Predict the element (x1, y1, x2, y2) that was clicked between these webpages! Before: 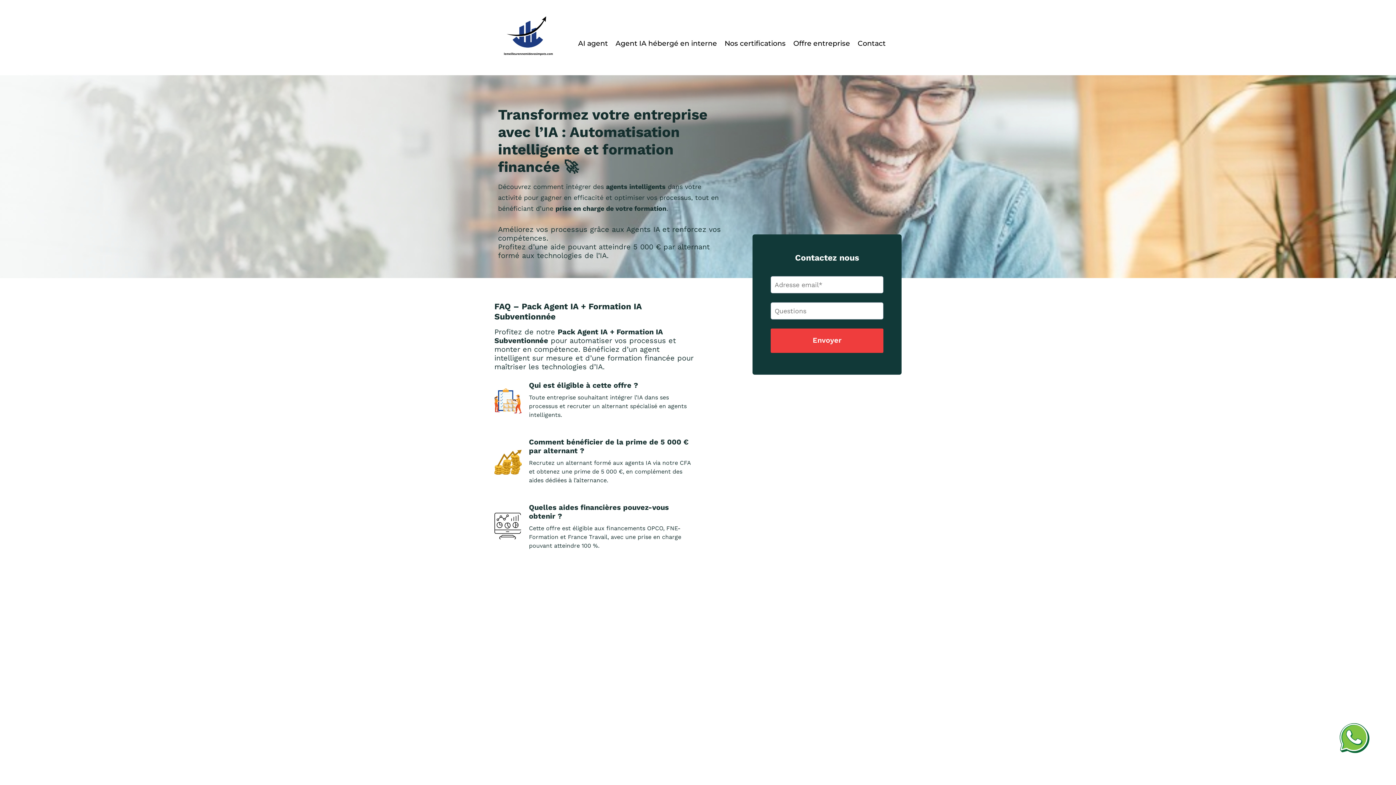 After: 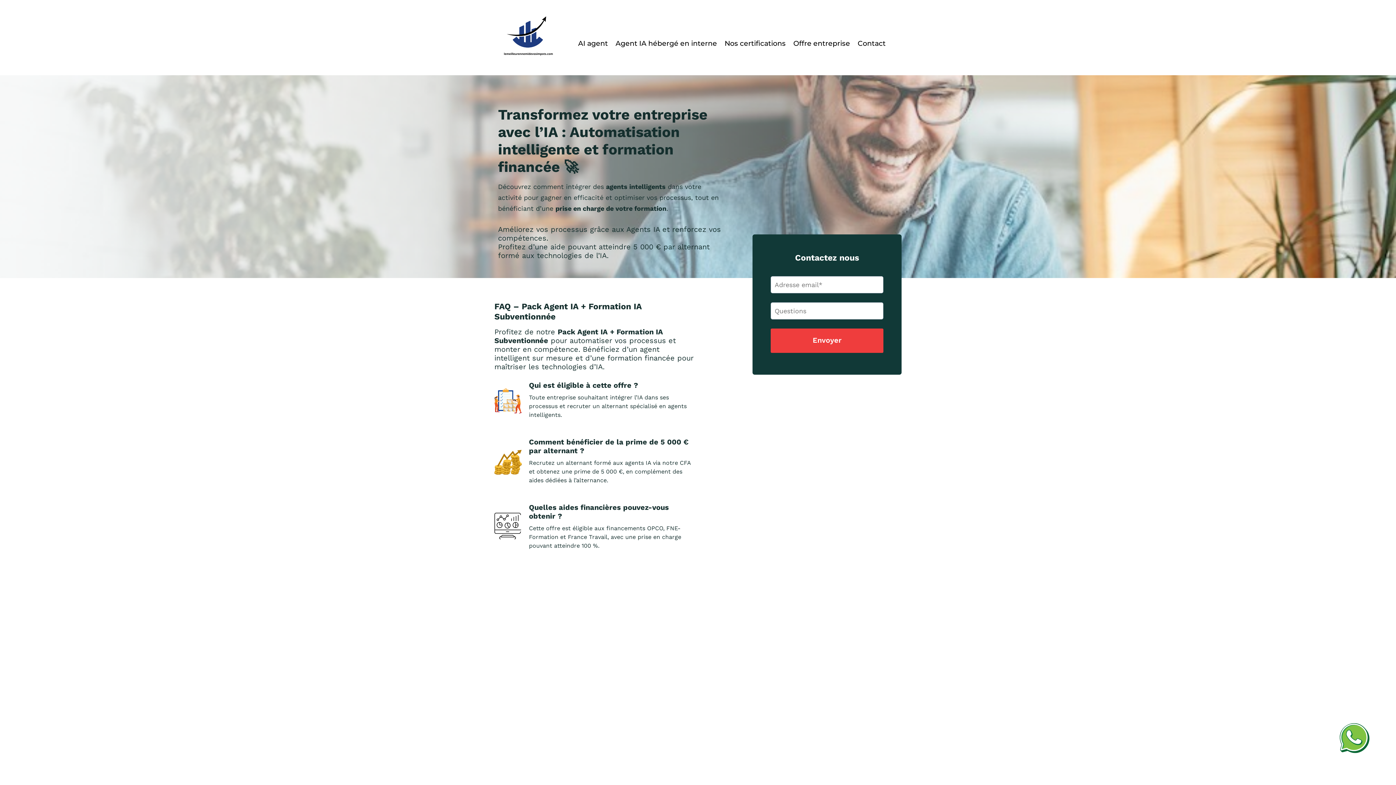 Action: bbox: (498, 7, 558, 67)